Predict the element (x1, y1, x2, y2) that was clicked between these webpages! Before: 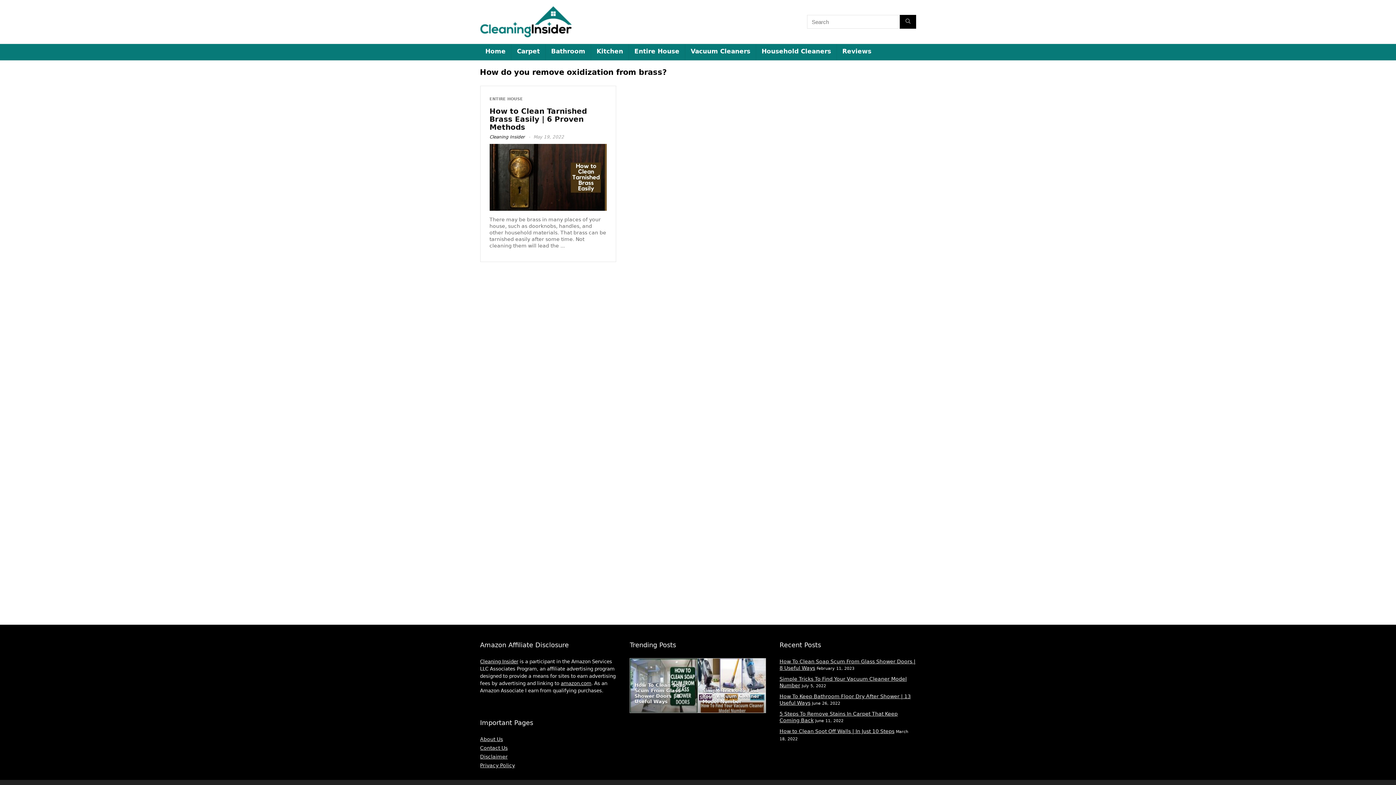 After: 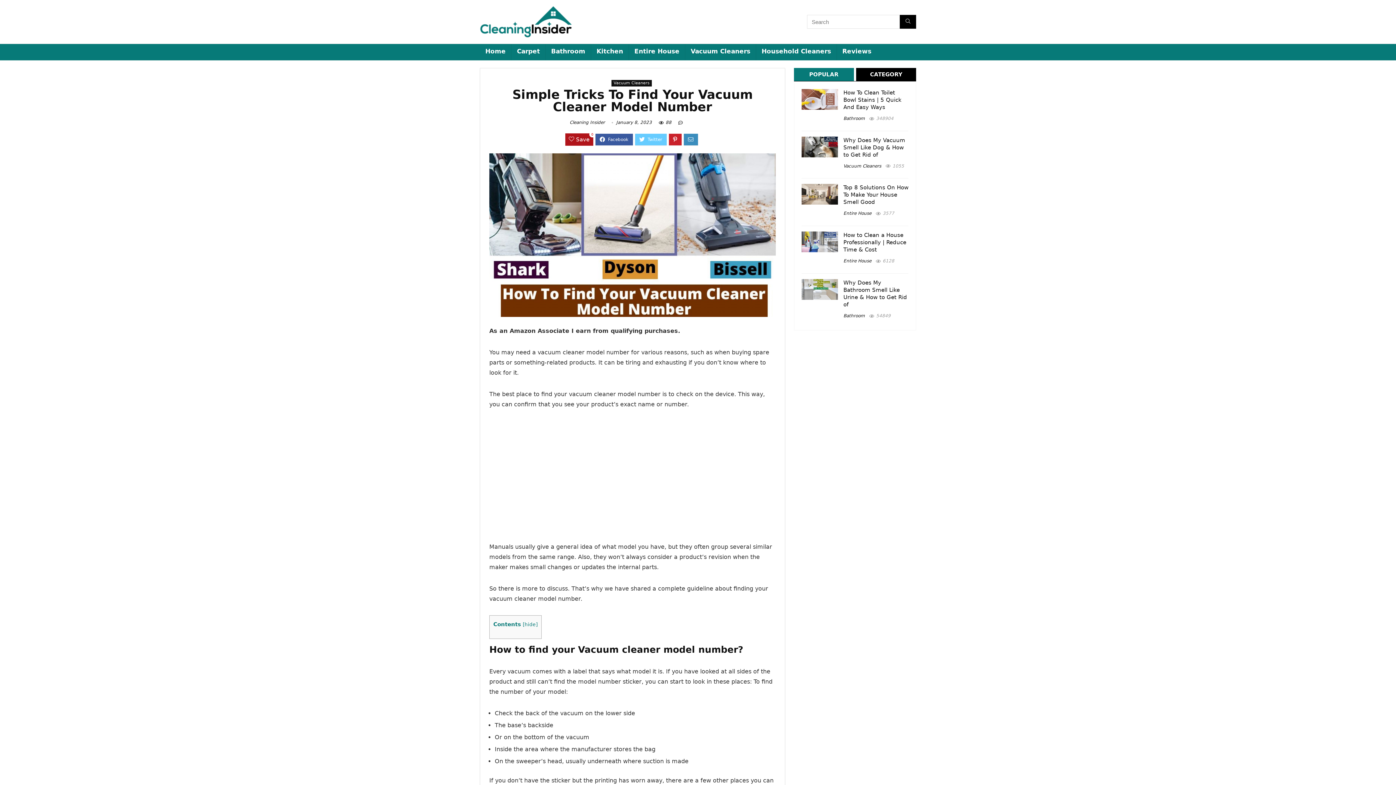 Action: label: Simple Tricks To Find Your Vacuum Cleaner Model Number bbox: (698, 659, 765, 665)